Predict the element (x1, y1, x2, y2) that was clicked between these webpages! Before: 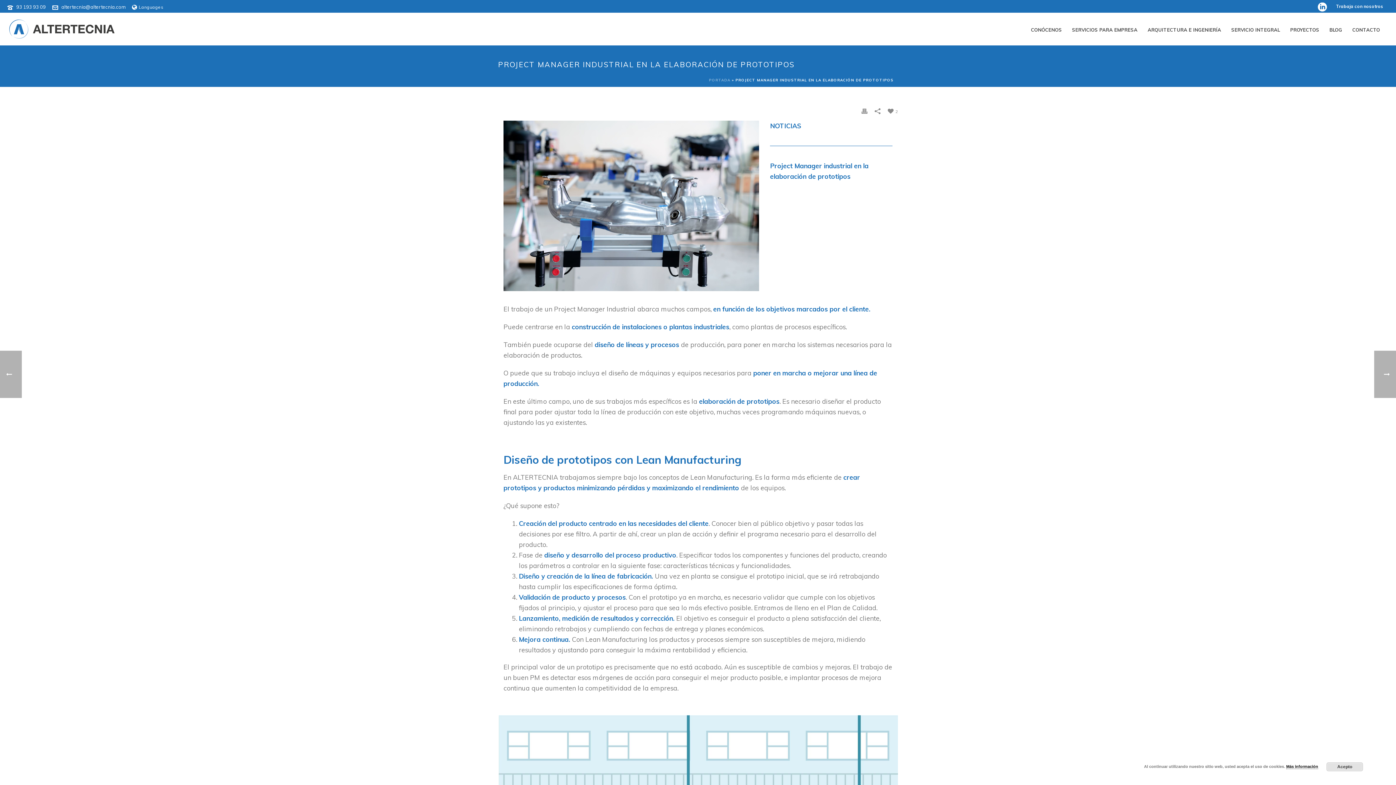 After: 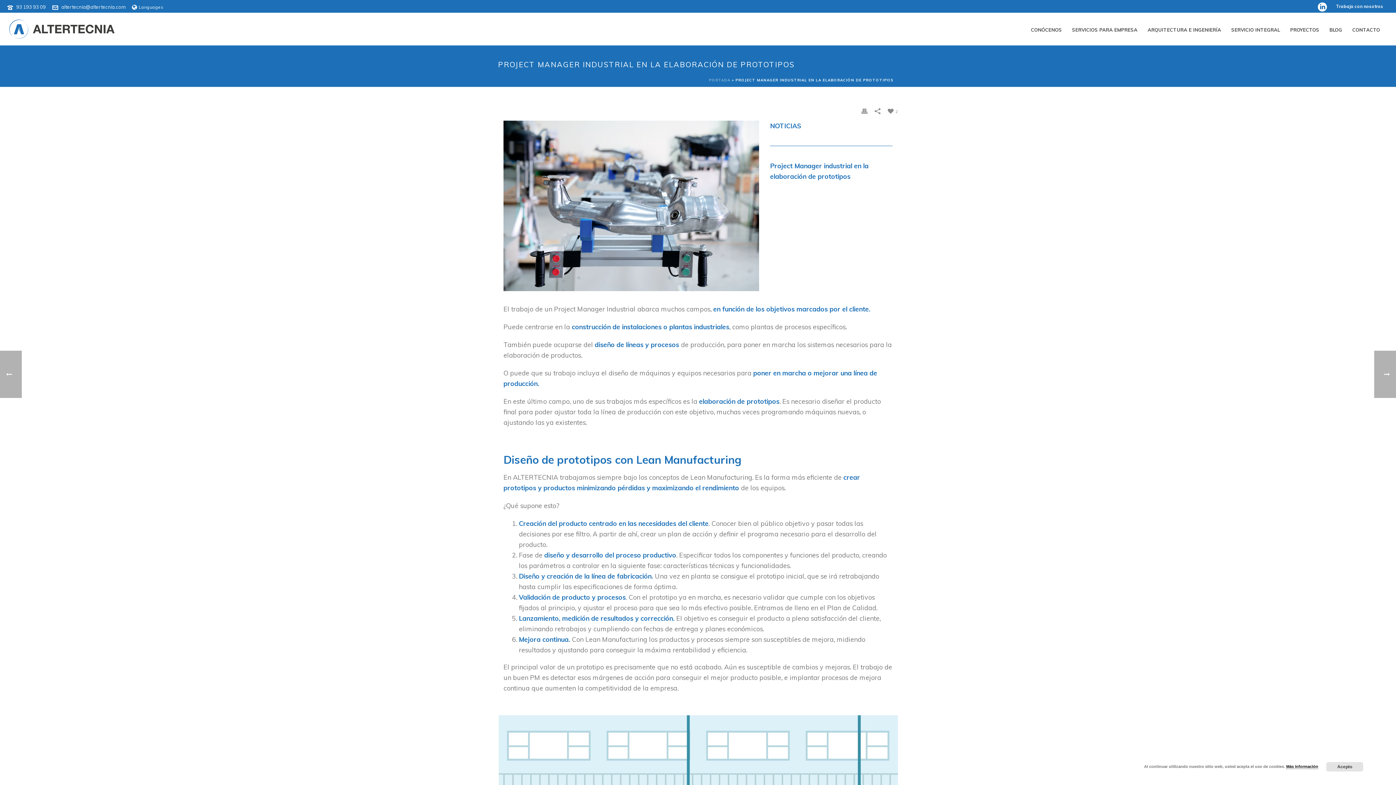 Action: label: altertecnia@altertecnia.com bbox: (61, 4, 125, 9)